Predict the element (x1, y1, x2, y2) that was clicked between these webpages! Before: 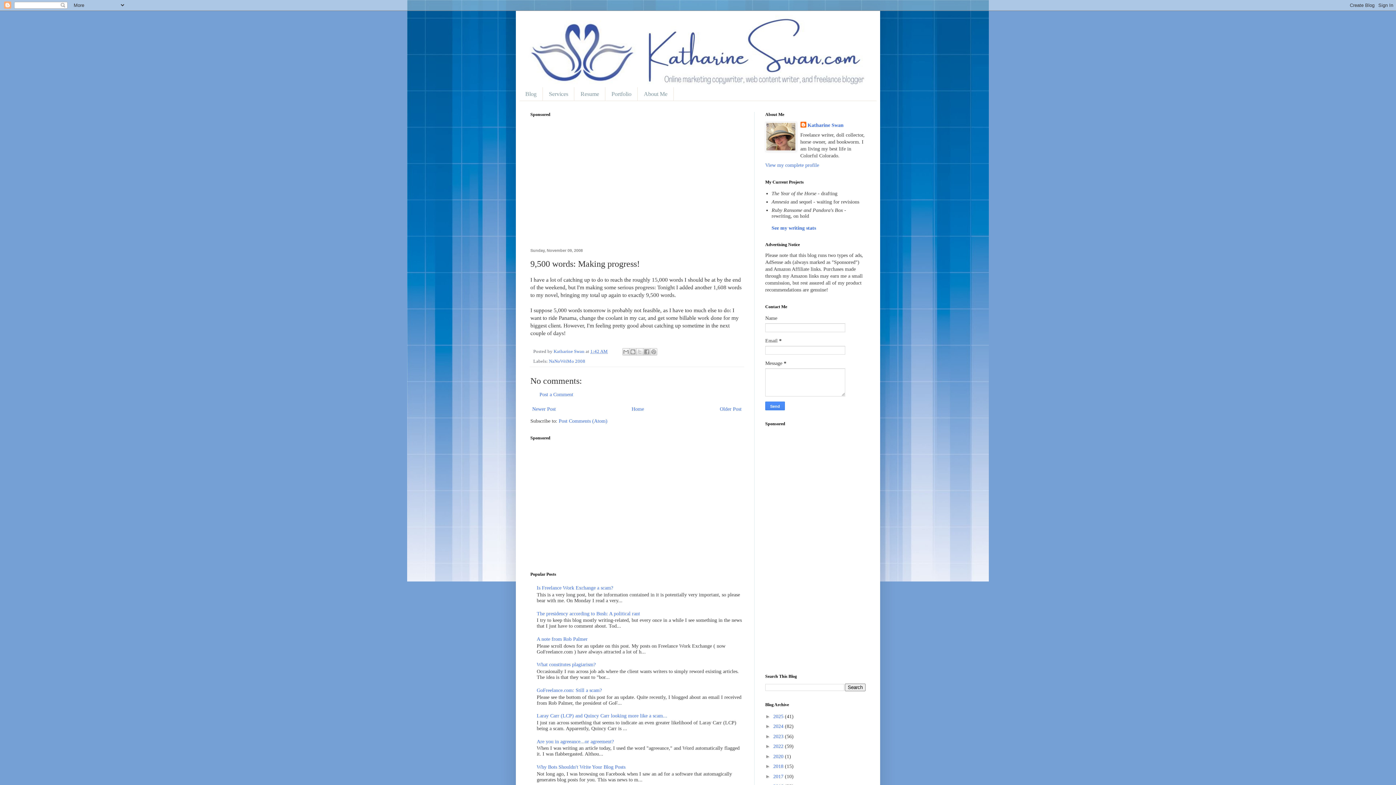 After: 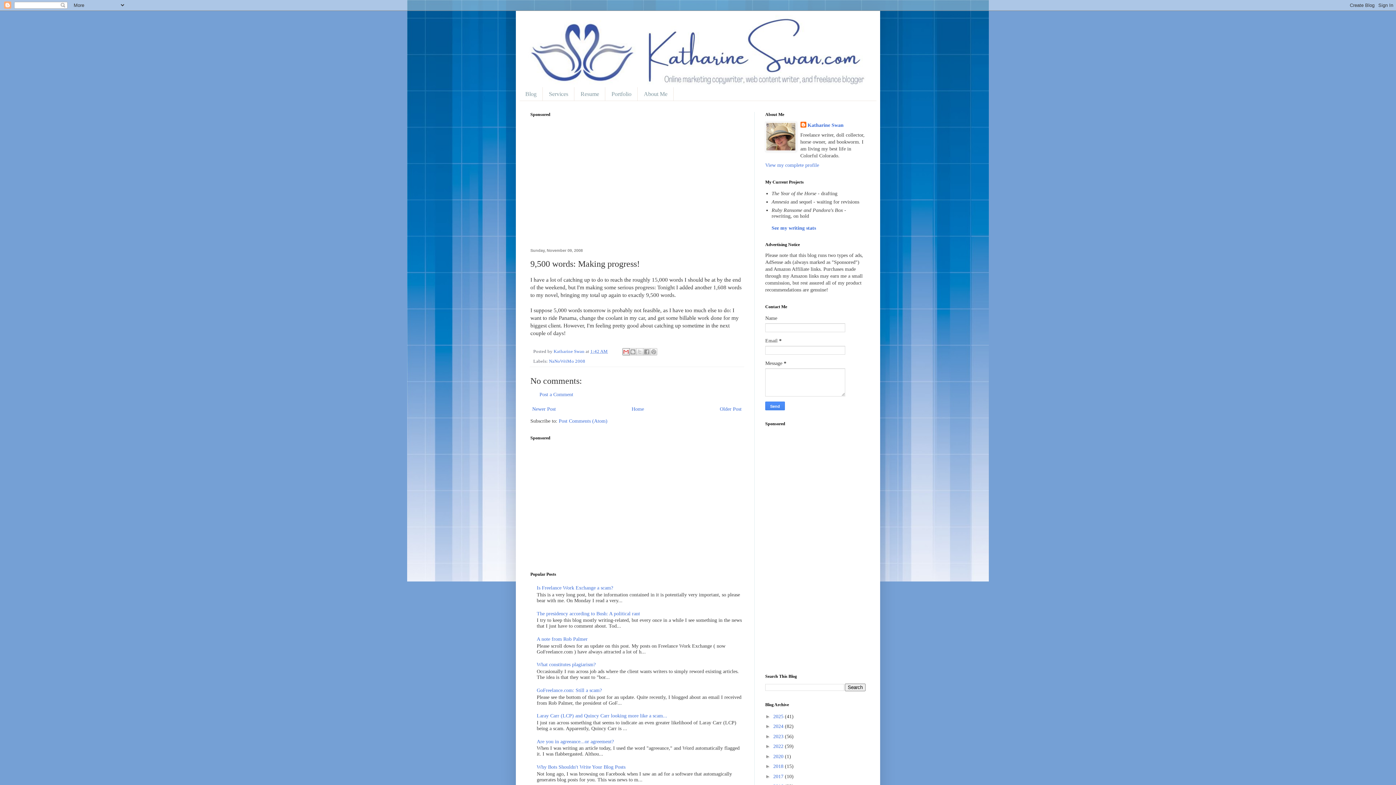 Action: bbox: (622, 348, 629, 355) label: Email This